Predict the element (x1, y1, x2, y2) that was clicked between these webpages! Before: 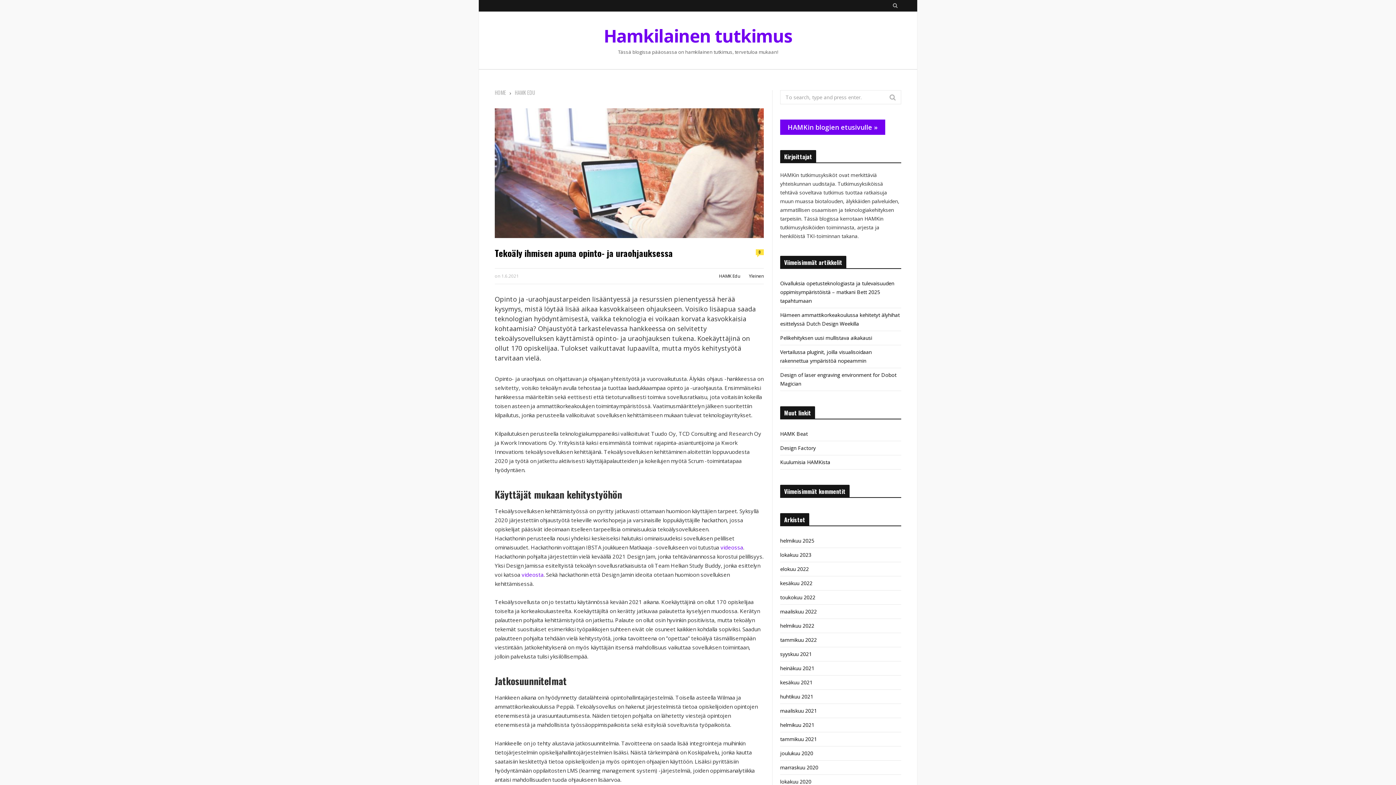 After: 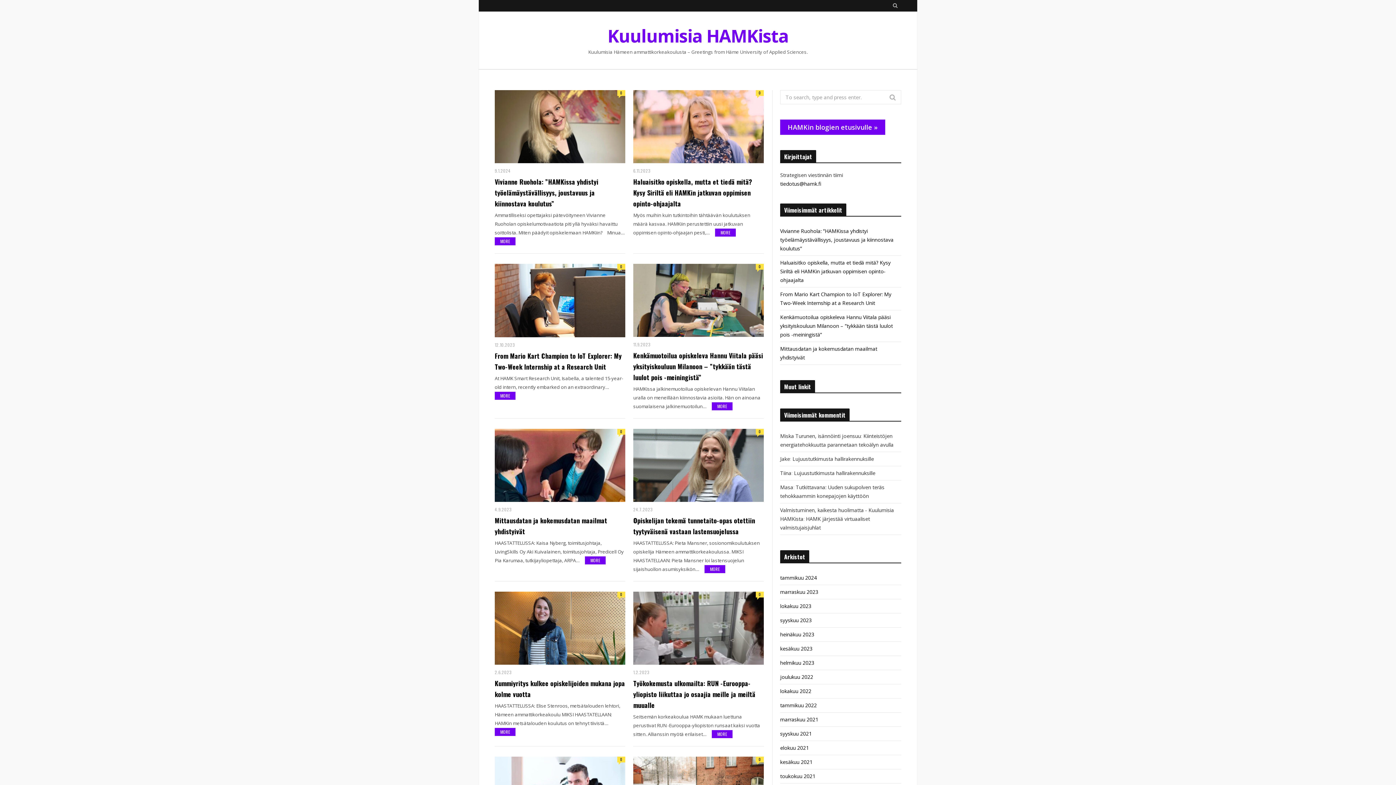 Action: bbox: (780, 458, 830, 465) label: Kuulumisia HAMKista